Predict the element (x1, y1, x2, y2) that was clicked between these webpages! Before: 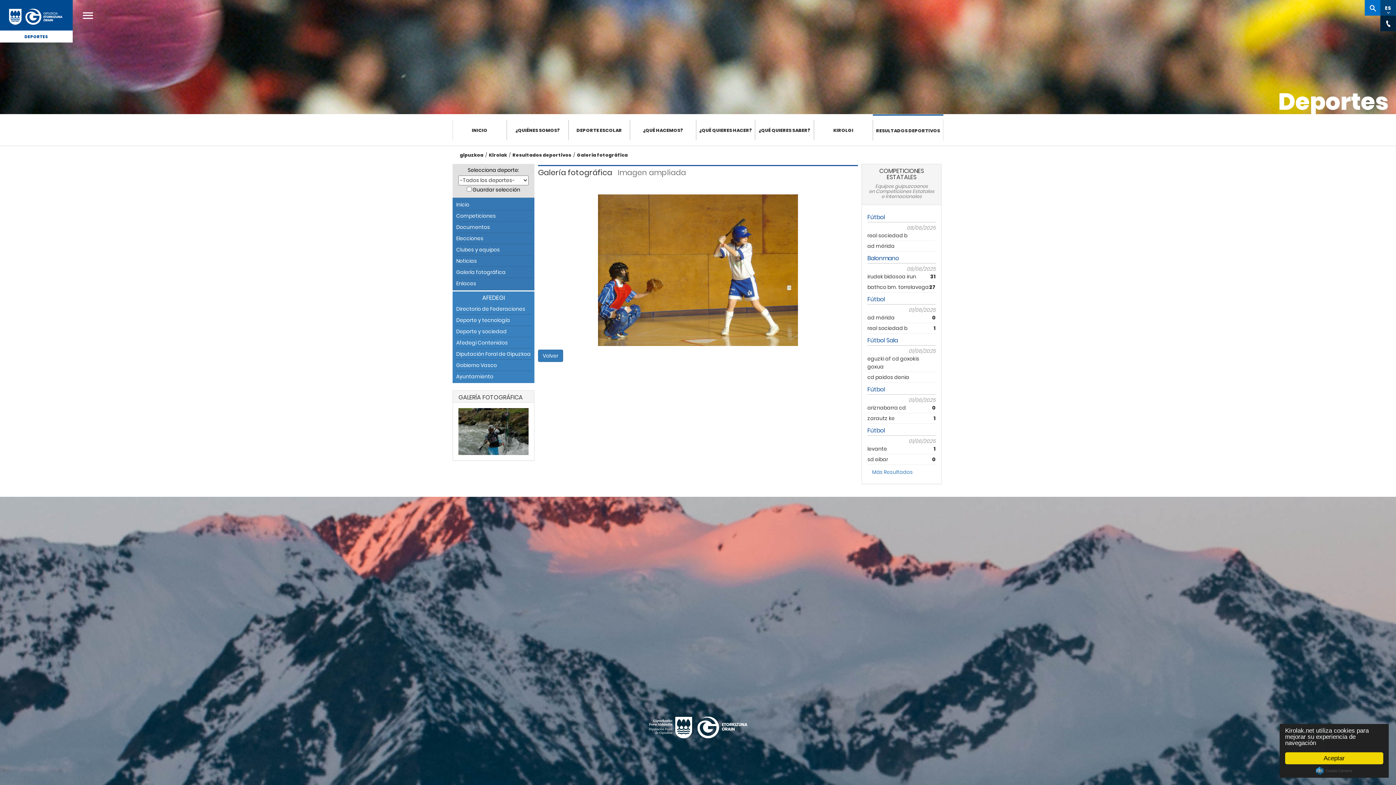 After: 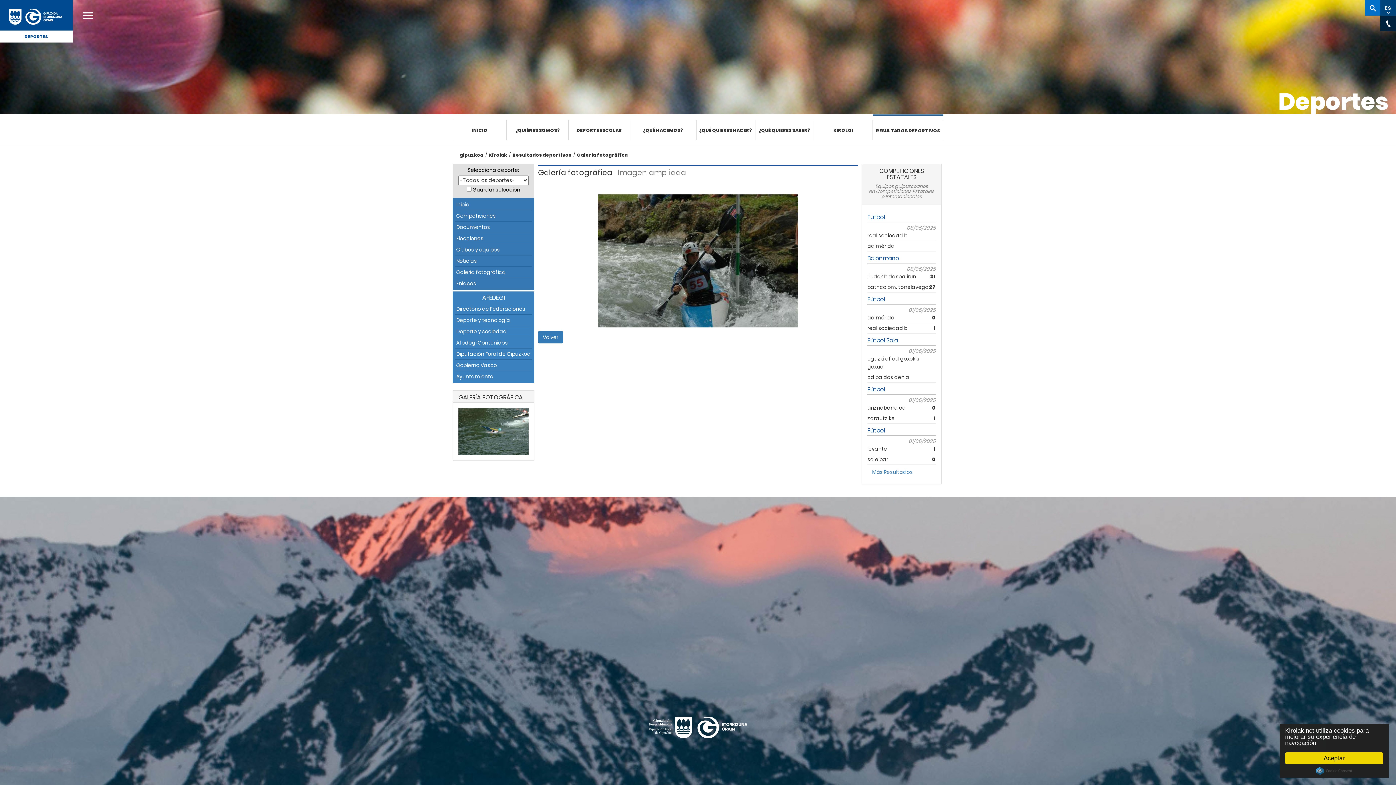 Action: bbox: (458, 408, 528, 455)